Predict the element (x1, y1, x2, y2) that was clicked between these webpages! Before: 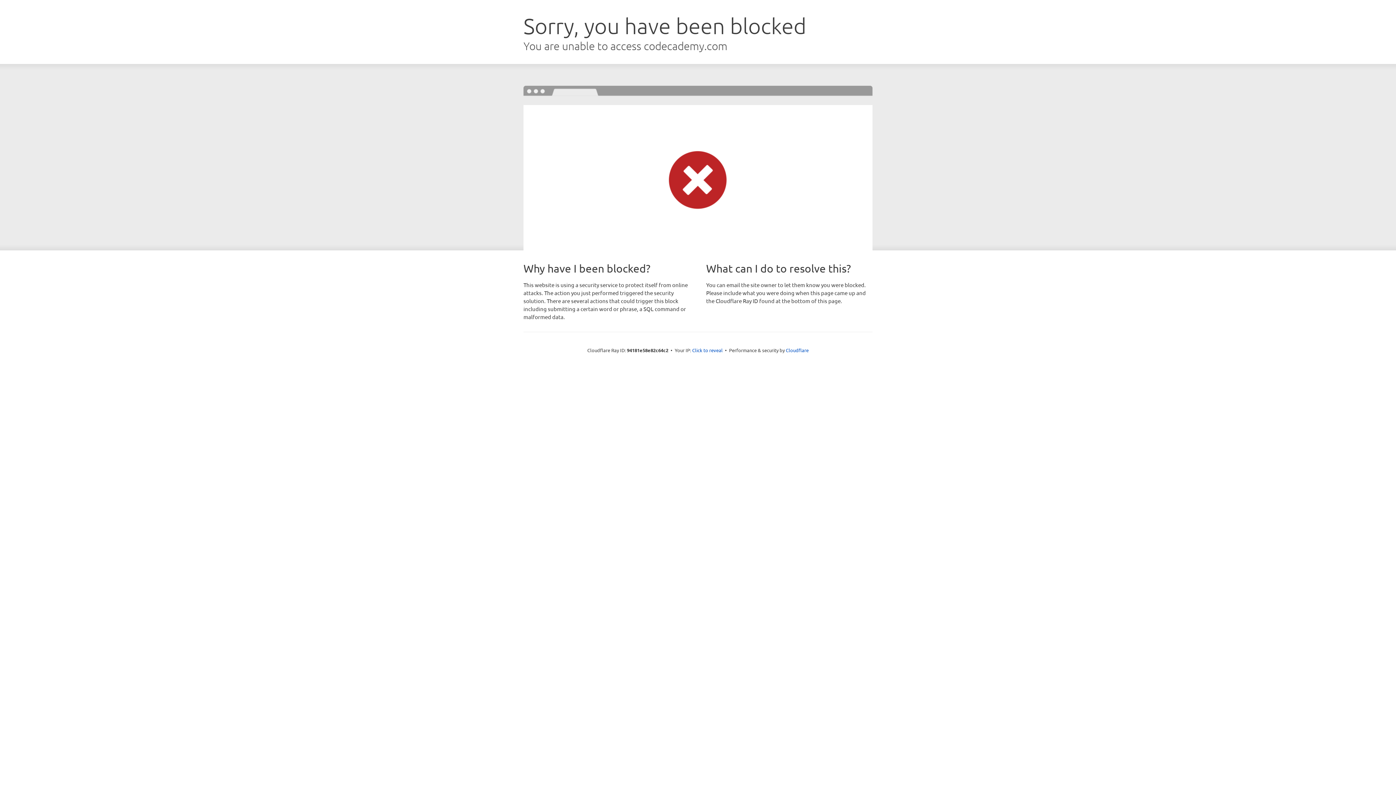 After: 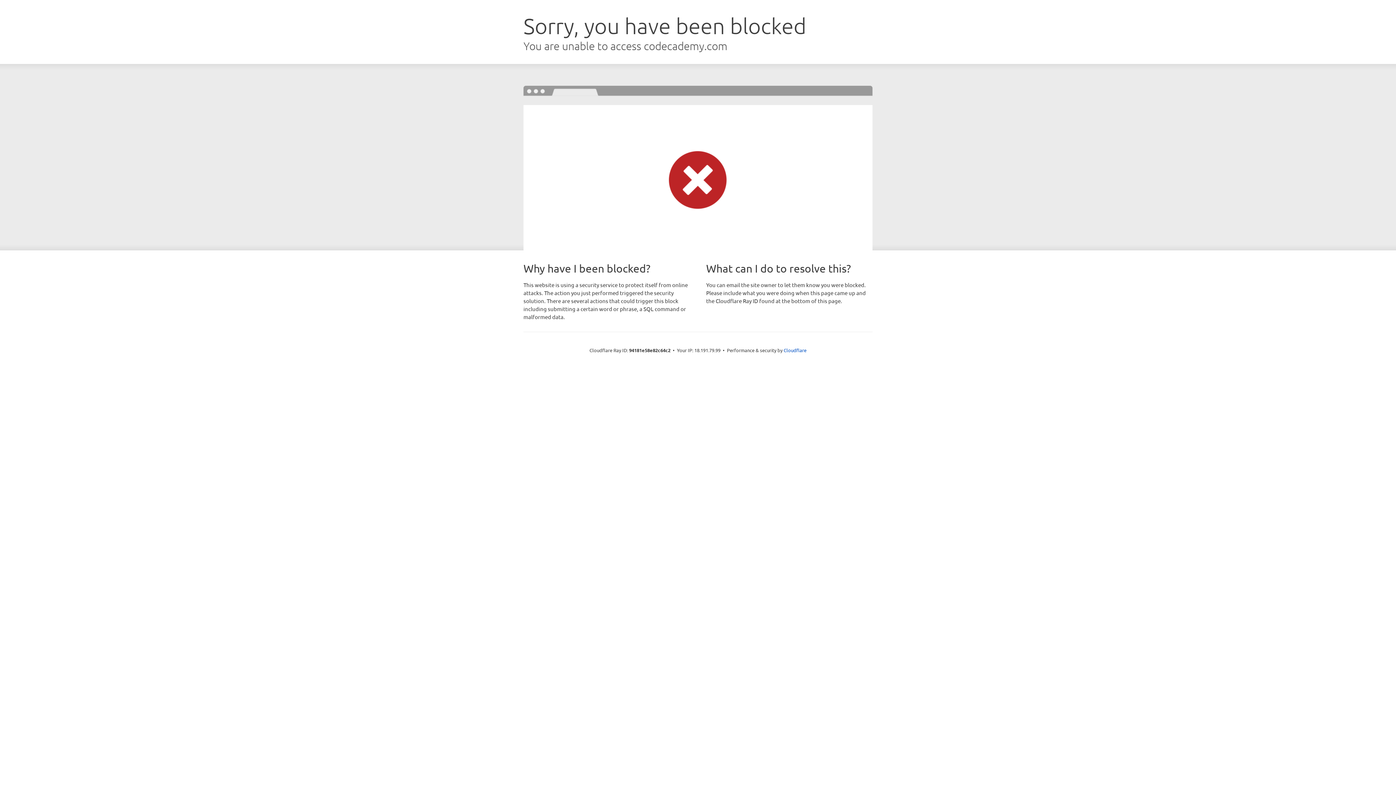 Action: bbox: (692, 346, 722, 353) label: Click to reveal